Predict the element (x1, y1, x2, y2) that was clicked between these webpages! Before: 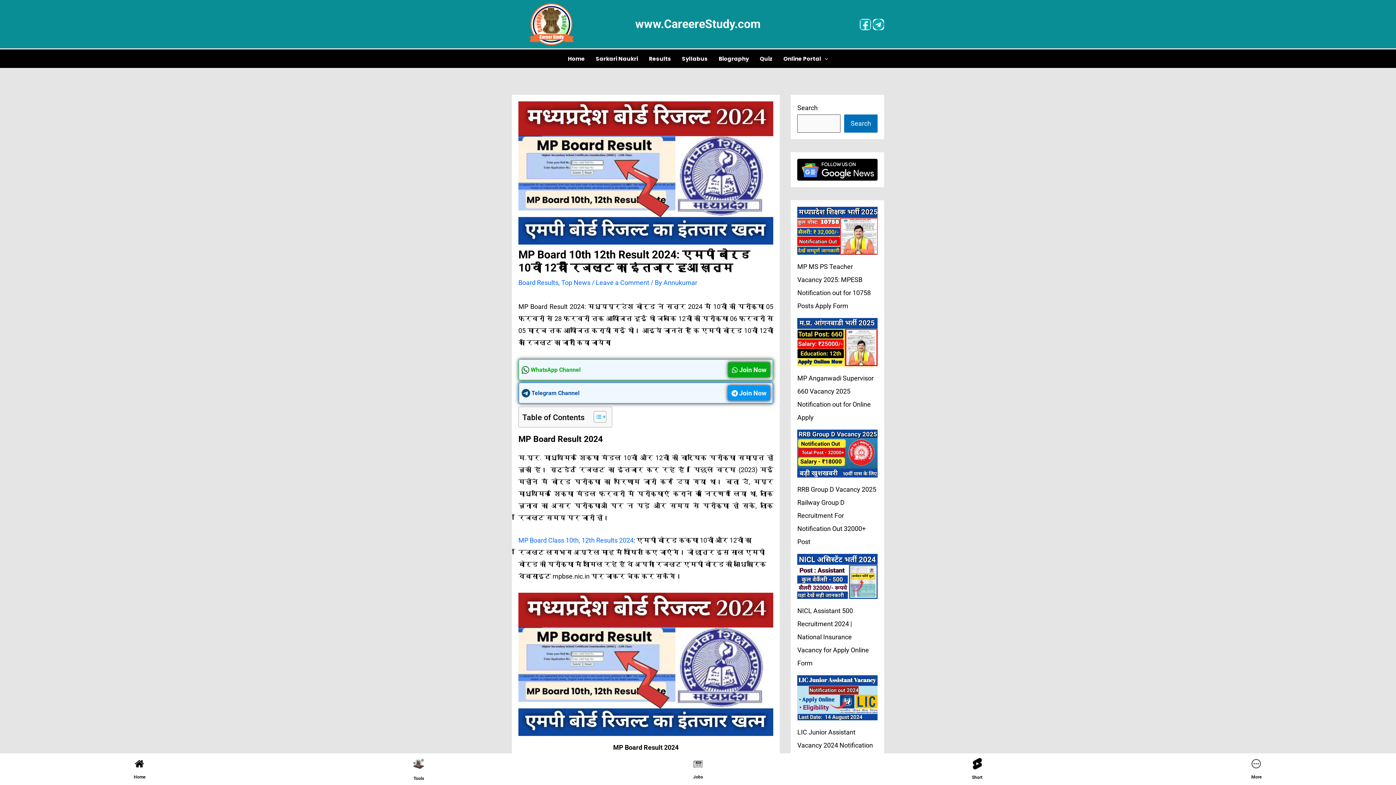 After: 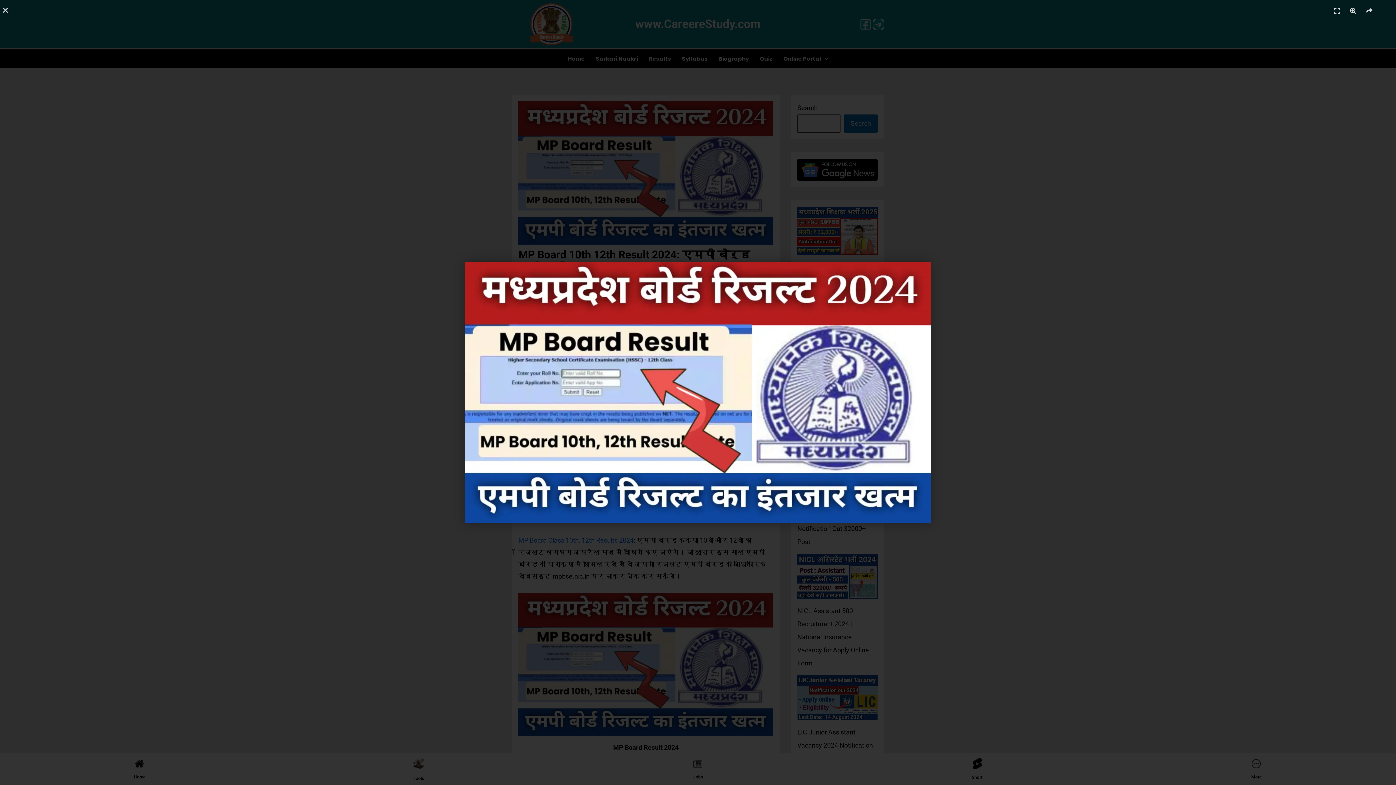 Action: bbox: (518, 593, 773, 736)